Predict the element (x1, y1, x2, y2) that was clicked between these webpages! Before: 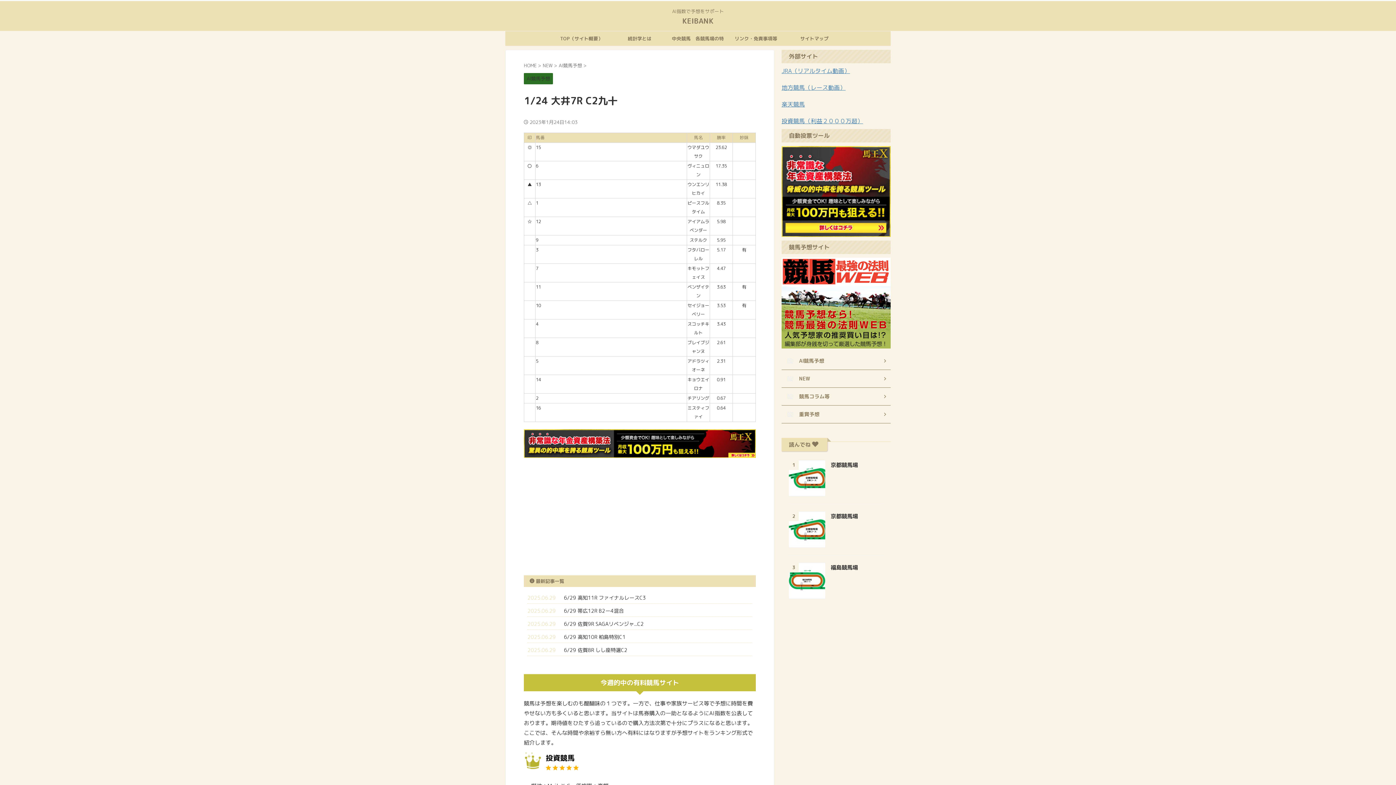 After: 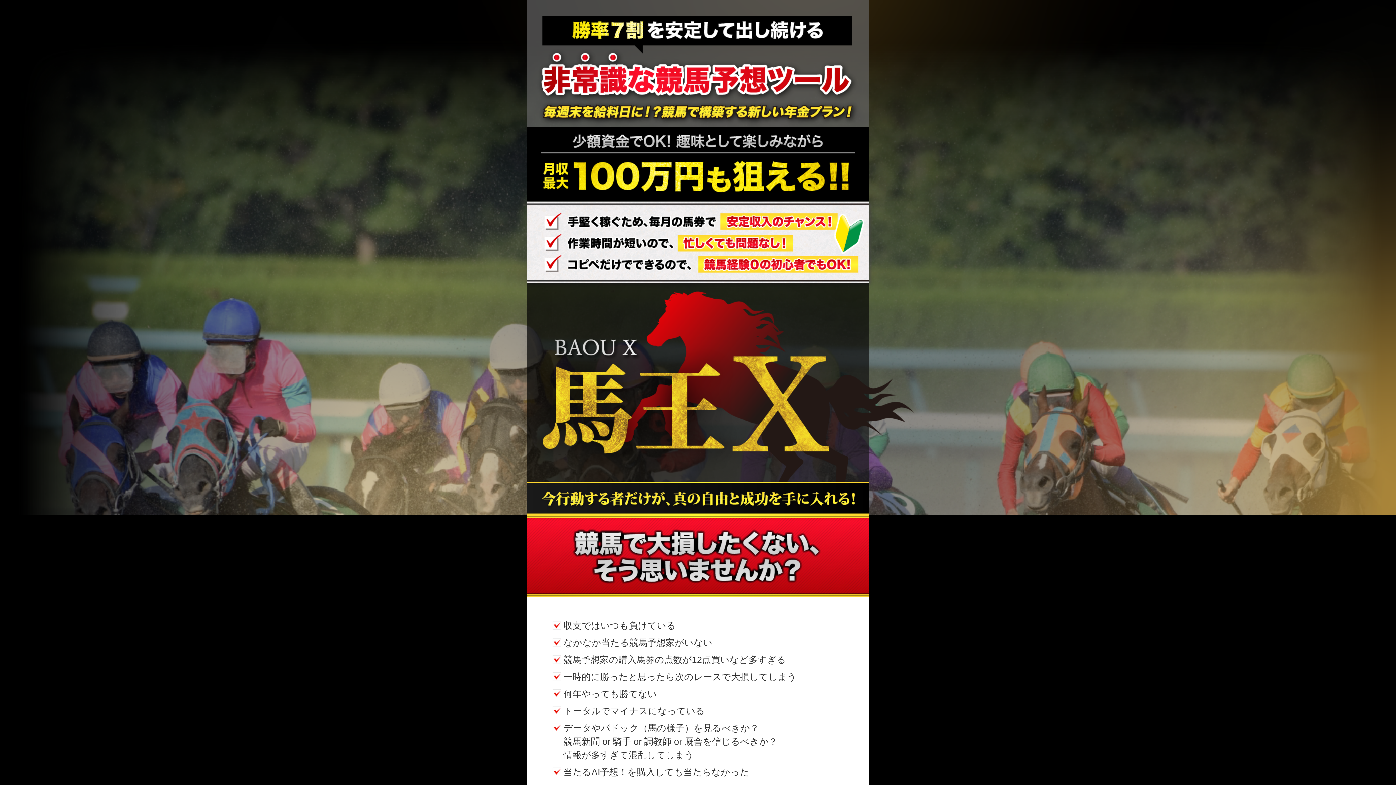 Action: bbox: (781, 228, 890, 236)